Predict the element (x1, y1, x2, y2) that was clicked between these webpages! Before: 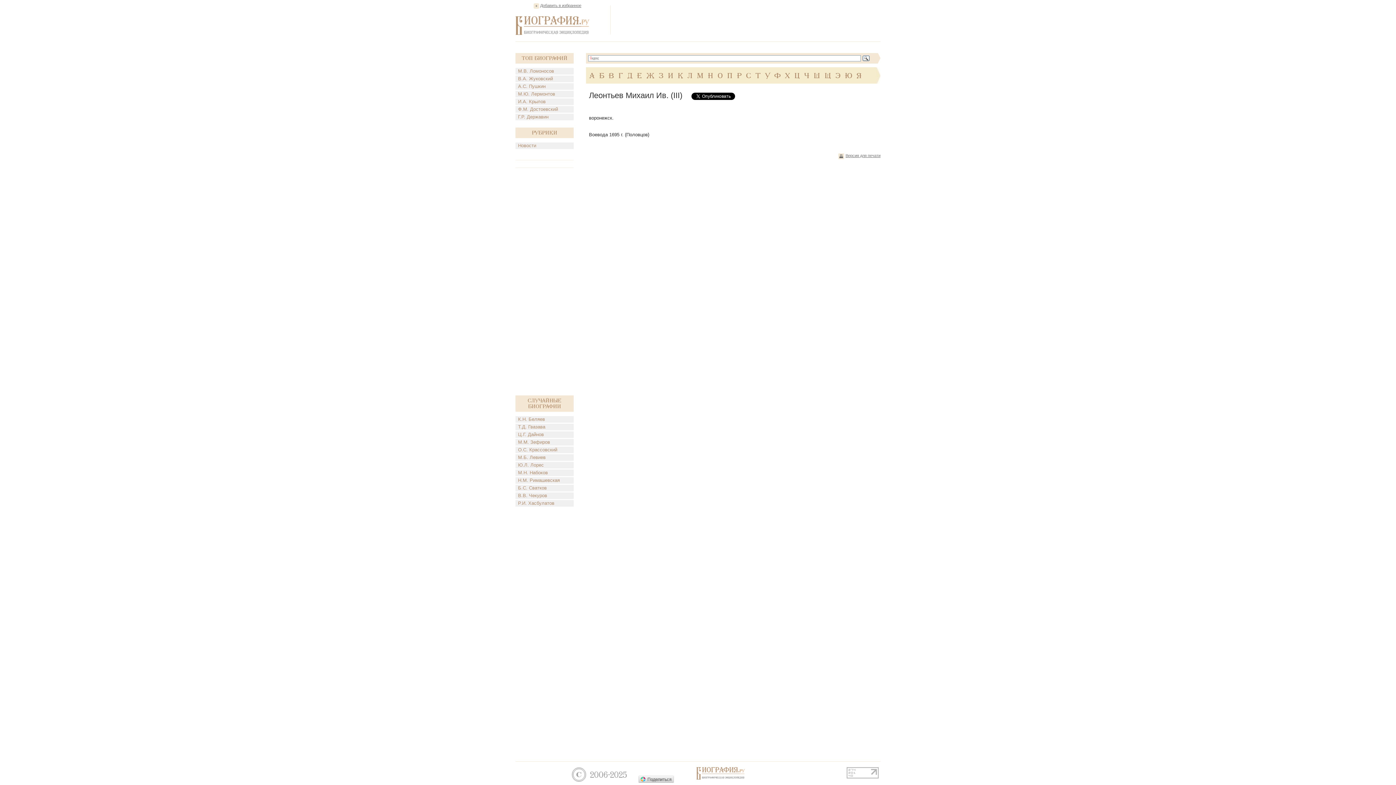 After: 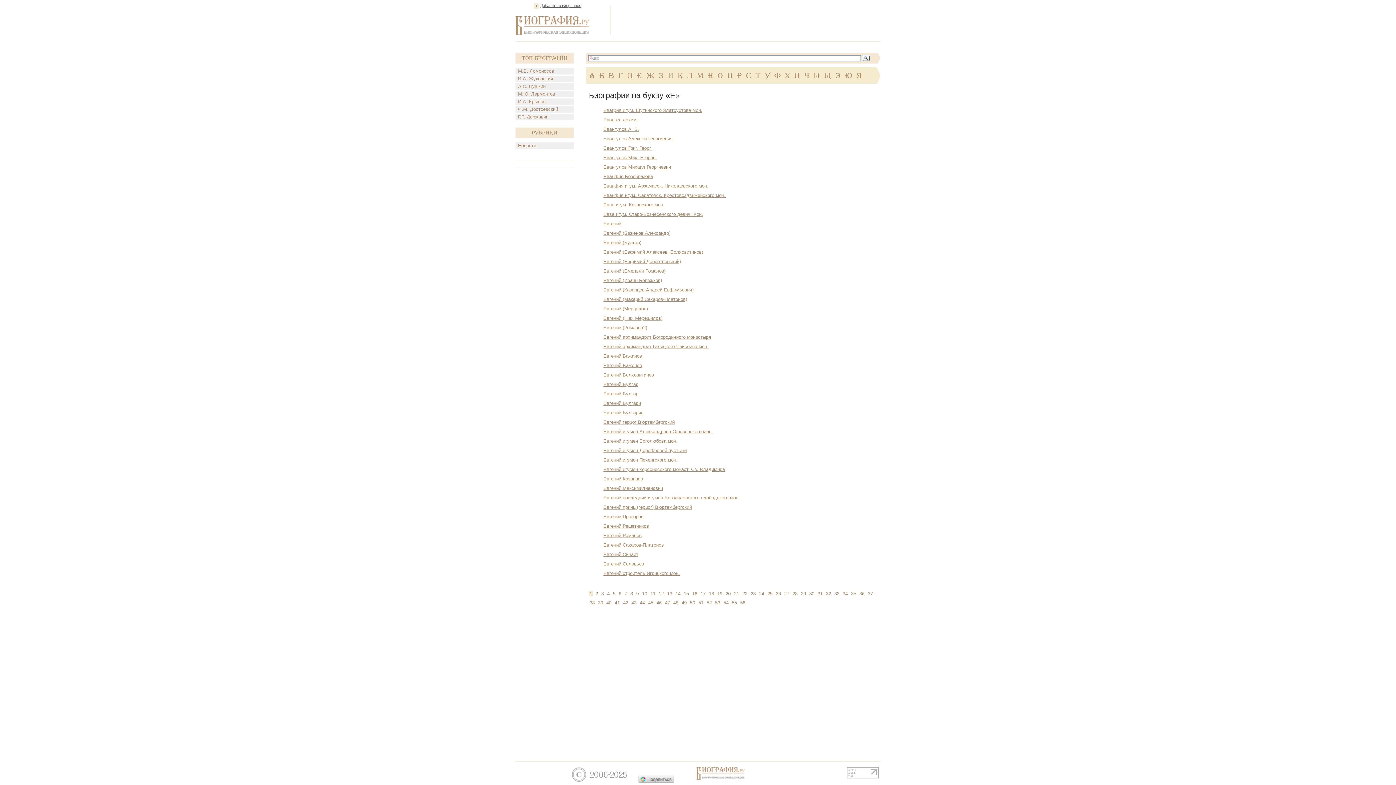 Action: bbox: (835, 72, 840, 79) label: Э